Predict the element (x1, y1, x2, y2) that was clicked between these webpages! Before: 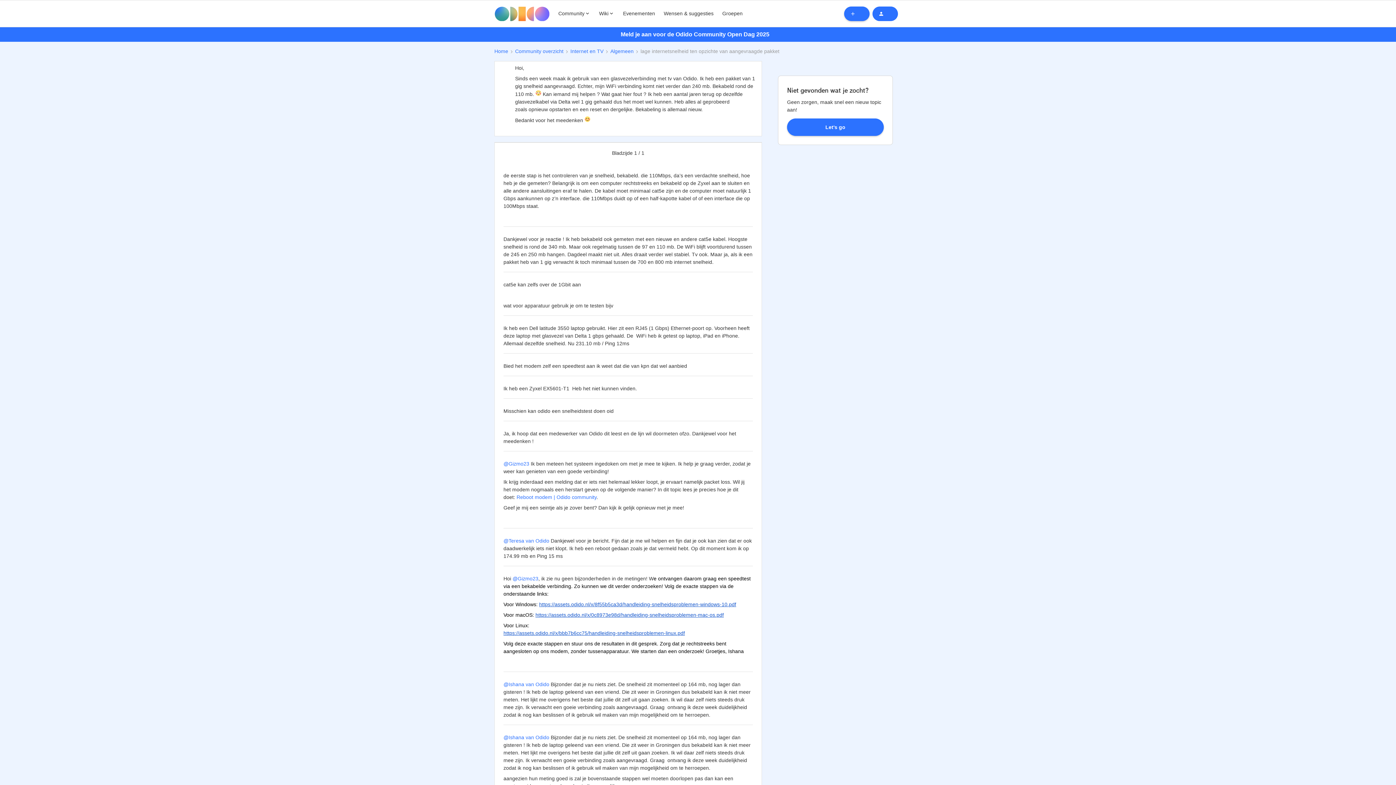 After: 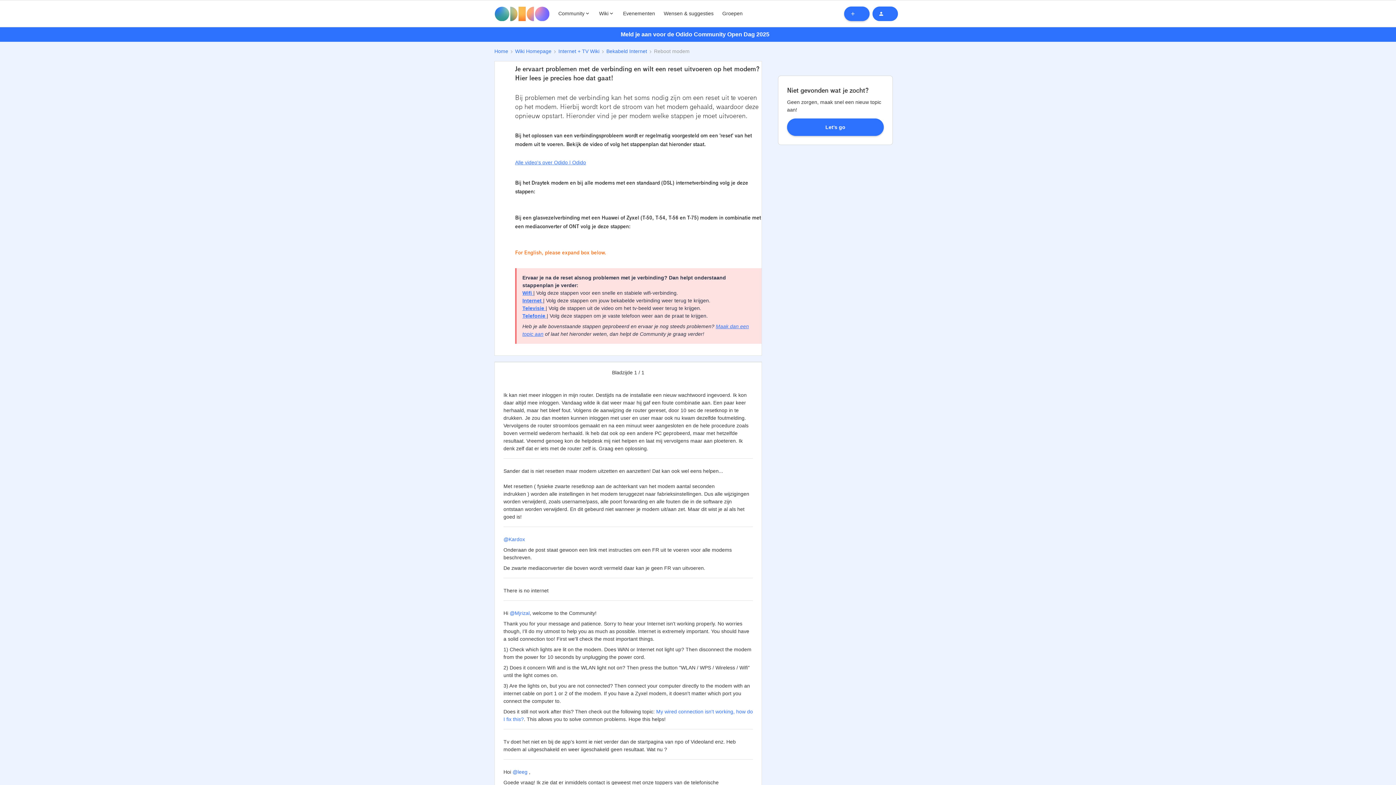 Action: label: Reboot modem | Odido community bbox: (516, 494, 596, 500)